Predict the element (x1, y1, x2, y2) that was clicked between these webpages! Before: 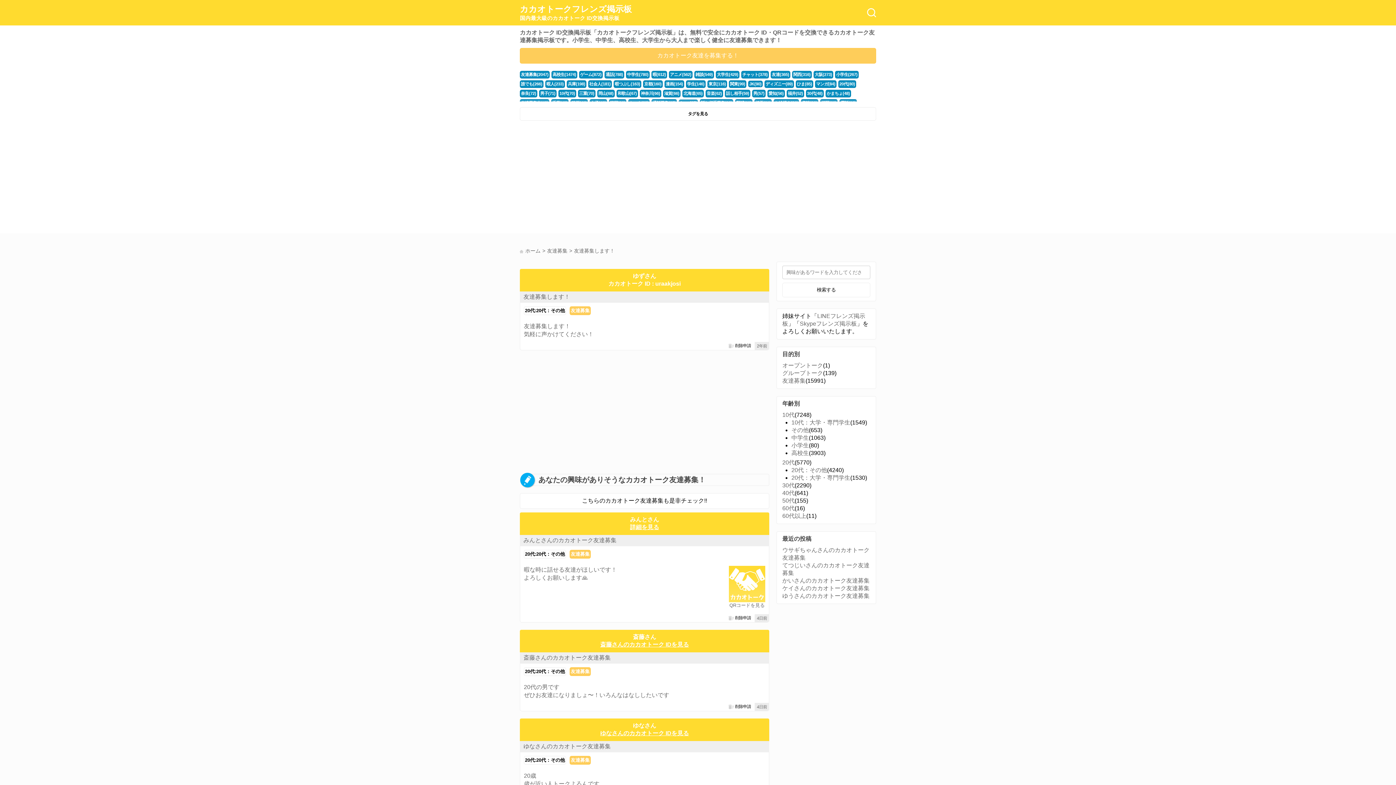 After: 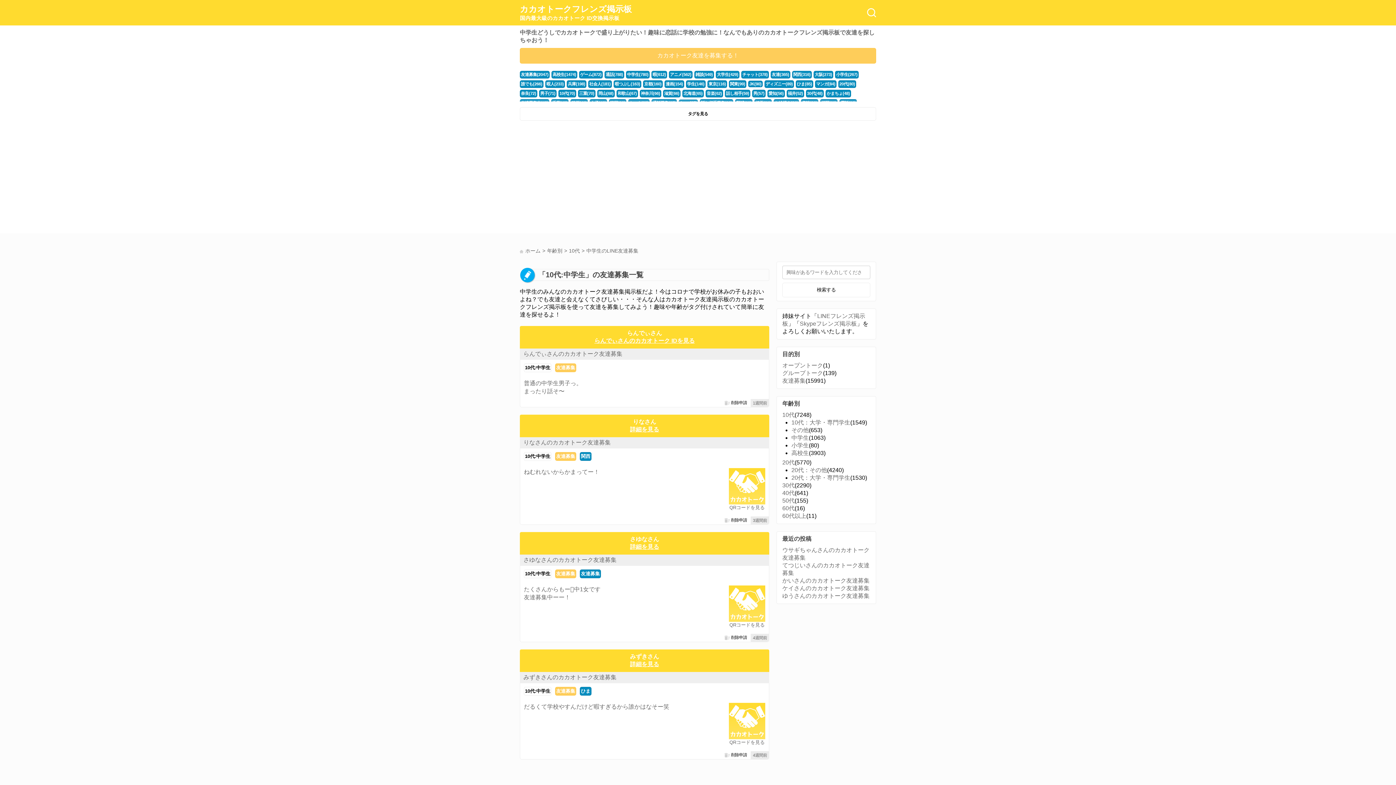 Action: bbox: (791, 434, 809, 441) label: 中学生